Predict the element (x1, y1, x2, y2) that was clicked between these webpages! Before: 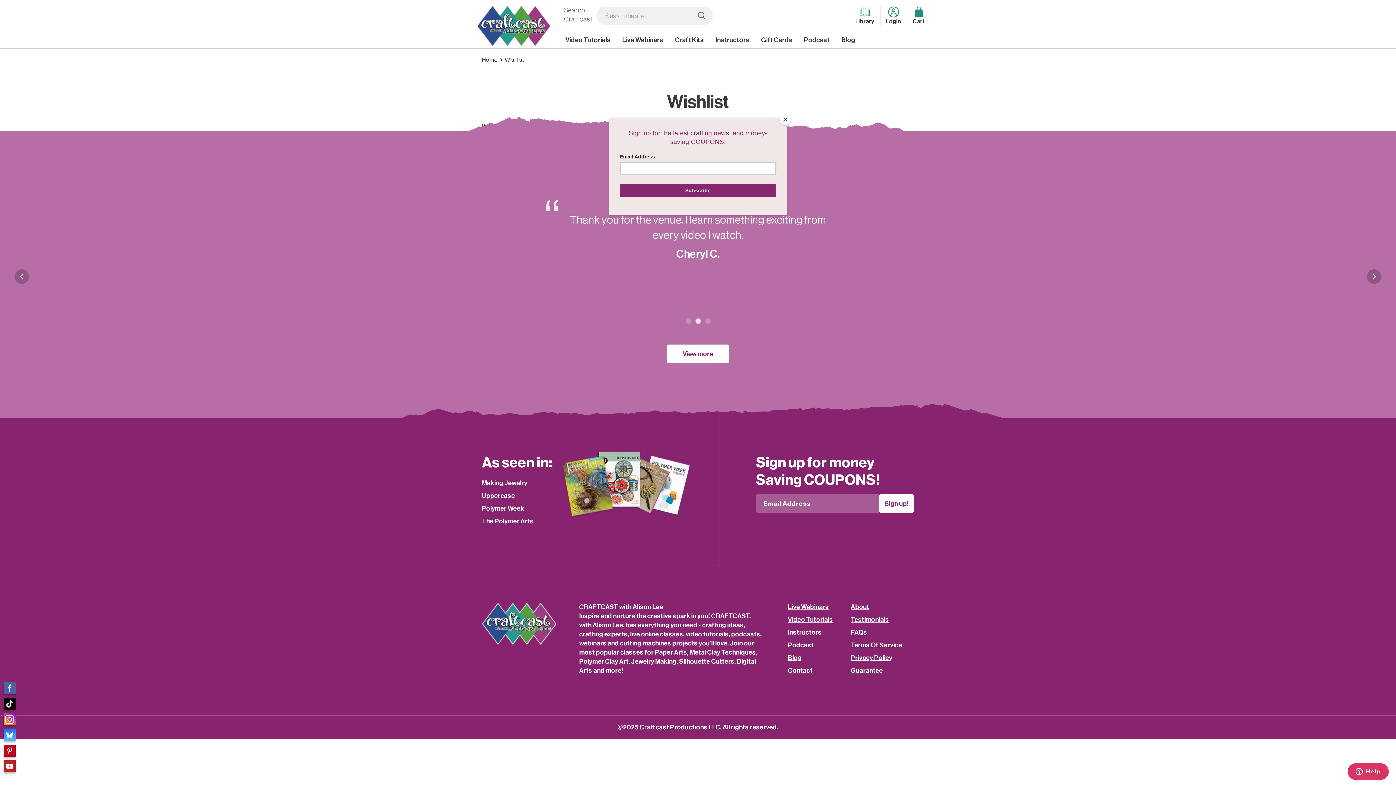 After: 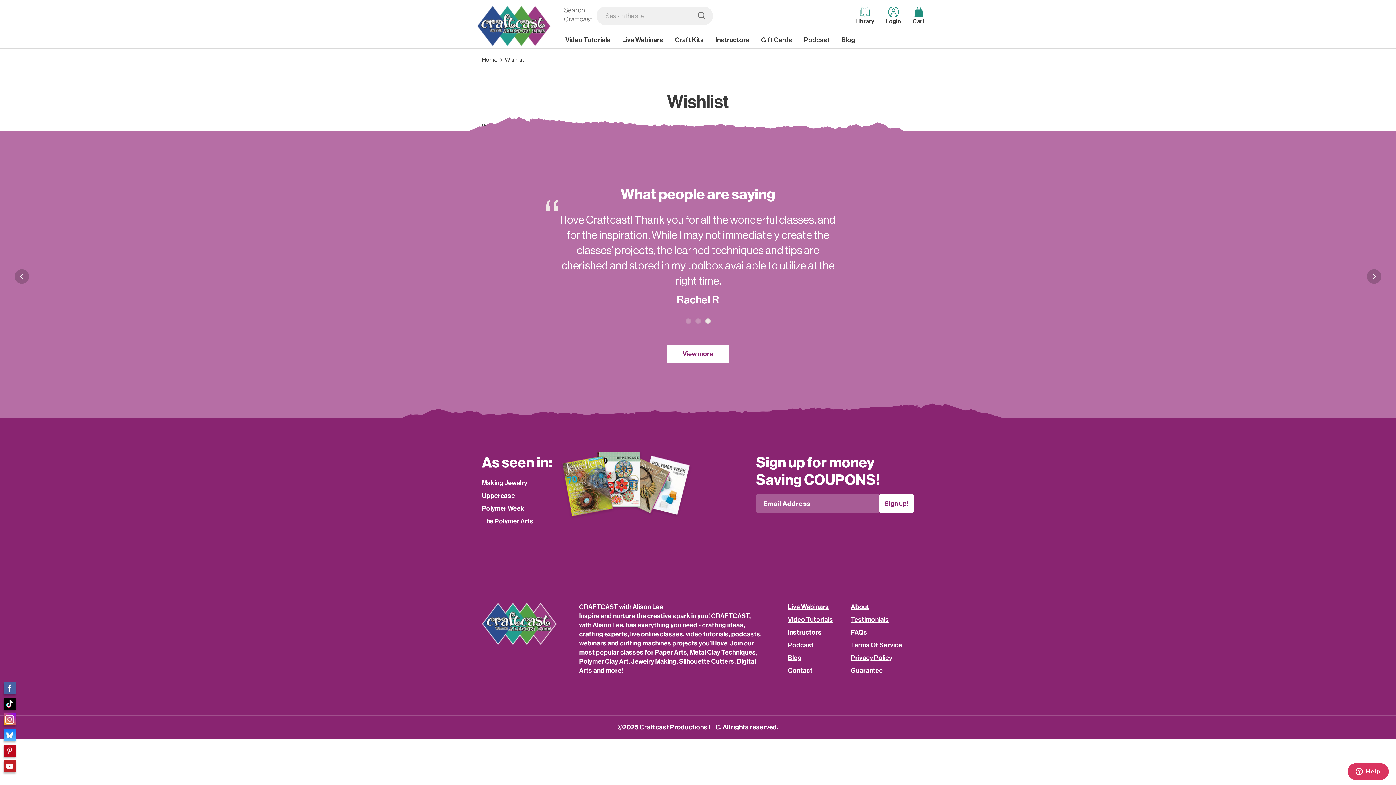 Action: label: Close bbox: (780, 114, 790, 125)